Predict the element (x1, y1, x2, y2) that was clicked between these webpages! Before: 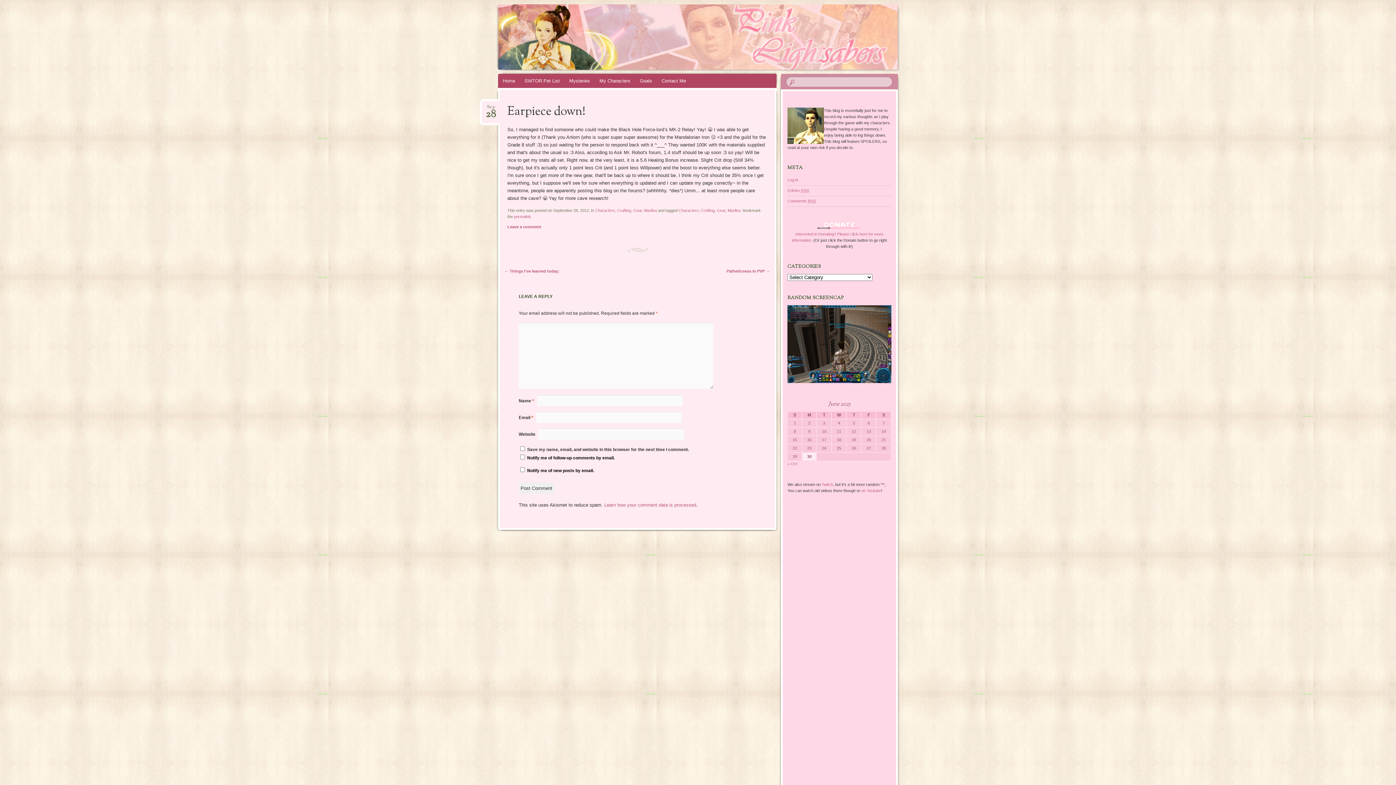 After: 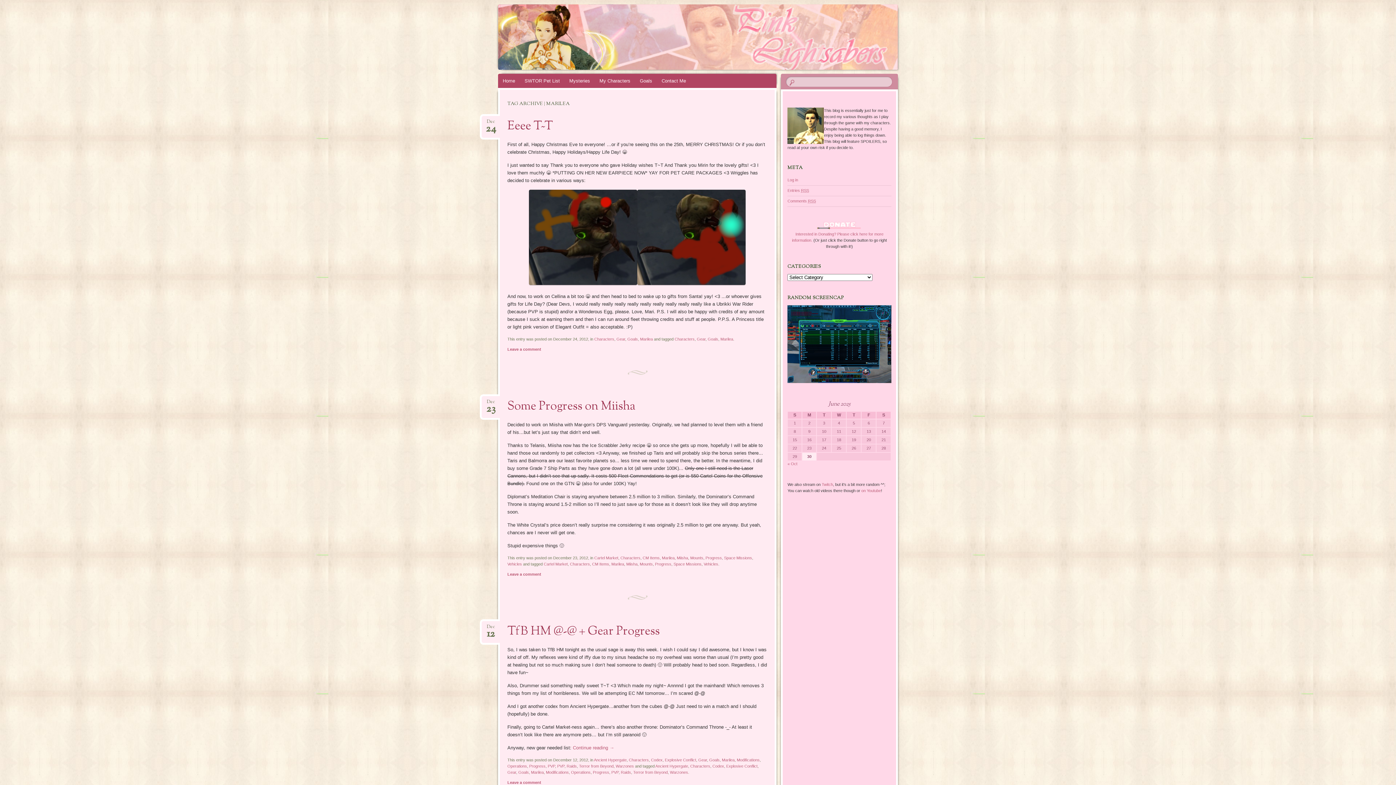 Action: label: Marilea bbox: (727, 208, 740, 212)